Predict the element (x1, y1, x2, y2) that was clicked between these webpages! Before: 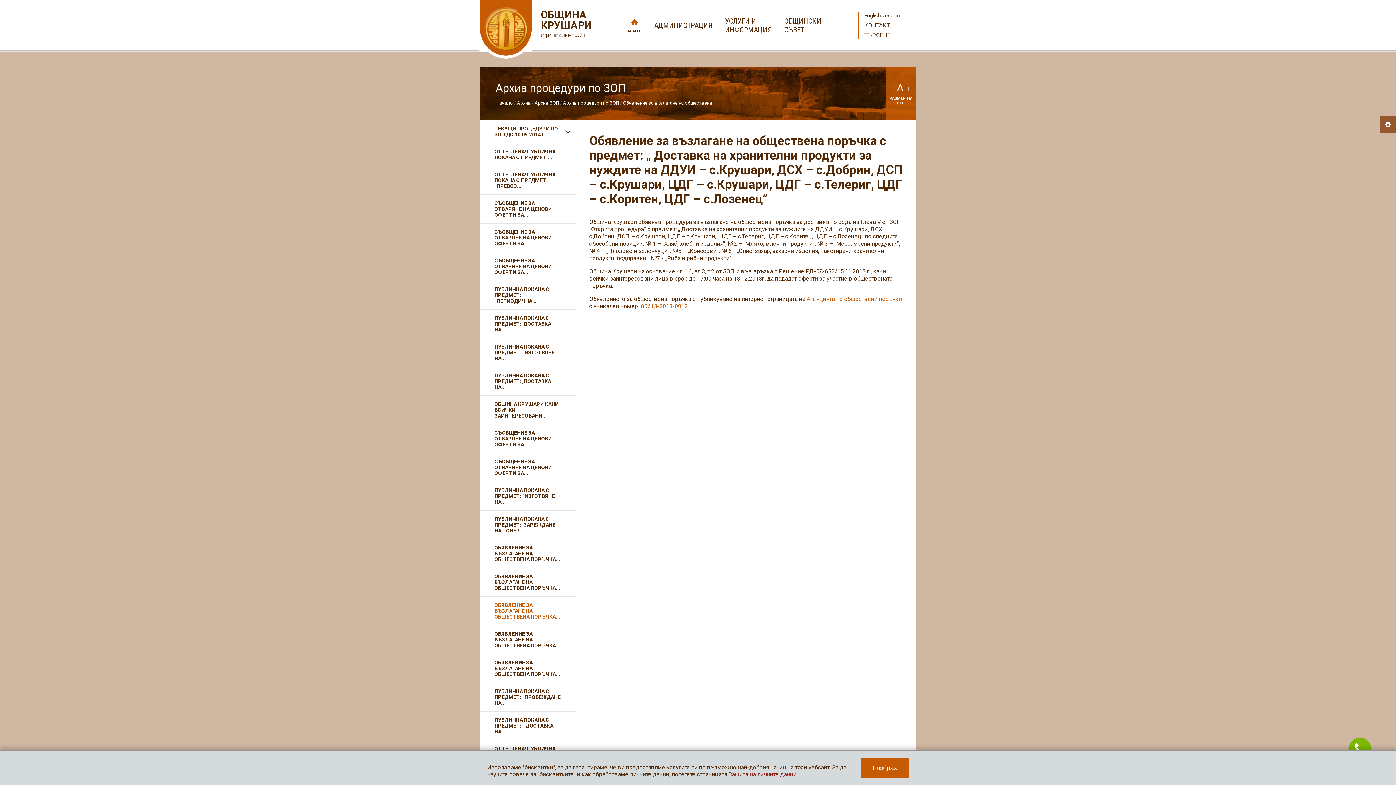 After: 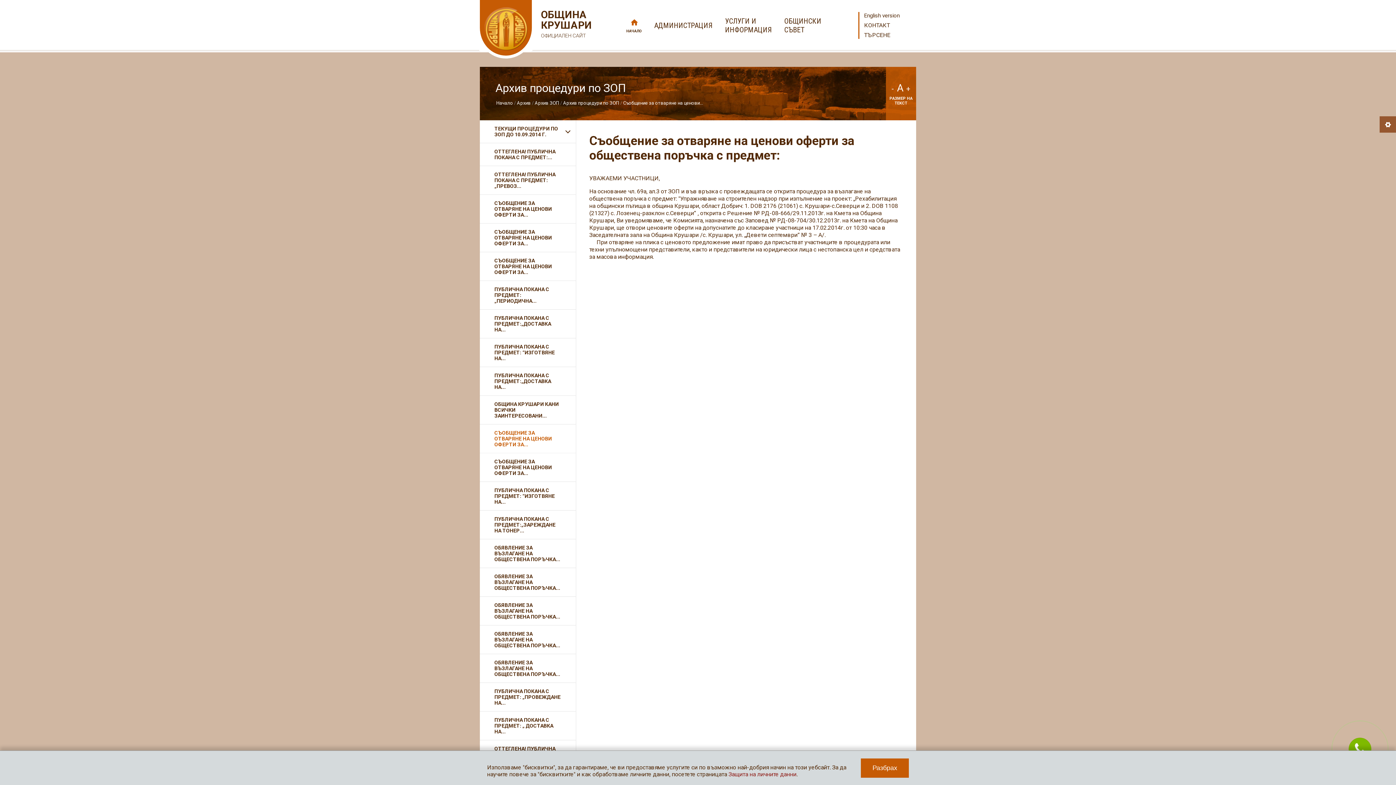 Action: label: СЪОБЩЕНИЕ ЗА ОТВАРЯНЕ НА ЦЕНОВИ ОФЕРТИ ЗА... bbox: (480, 424, 576, 453)